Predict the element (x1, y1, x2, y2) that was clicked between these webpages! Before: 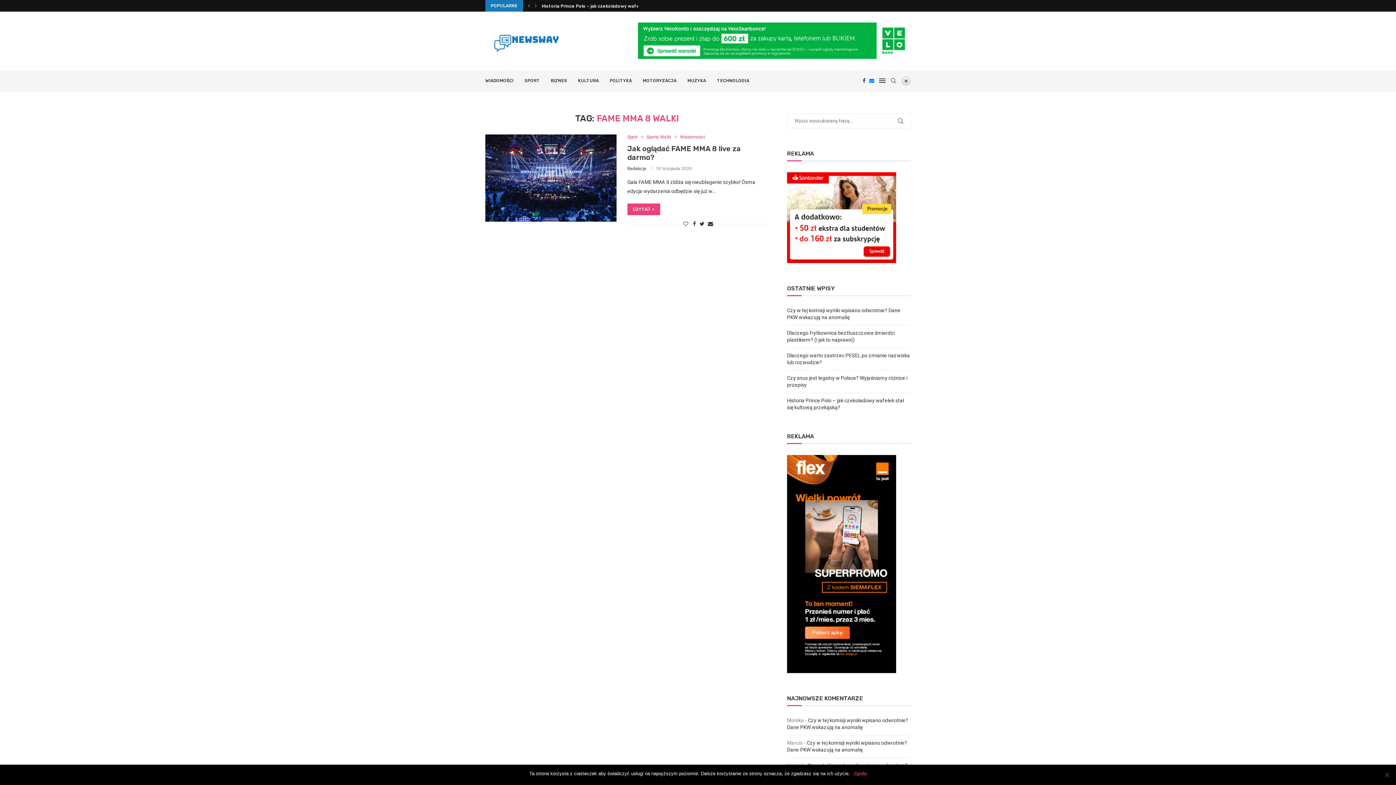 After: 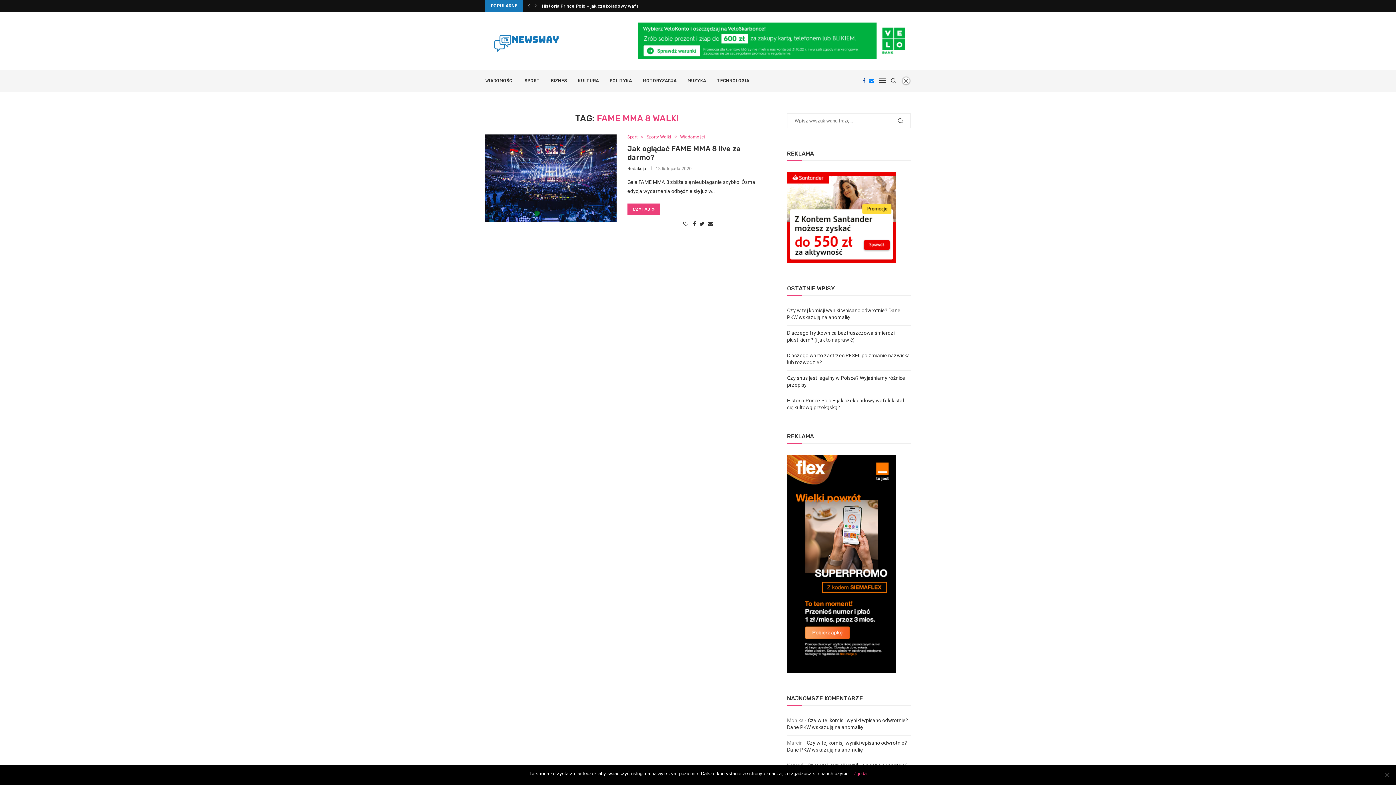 Action: label: Email bbox: (869, 70, 874, 91)